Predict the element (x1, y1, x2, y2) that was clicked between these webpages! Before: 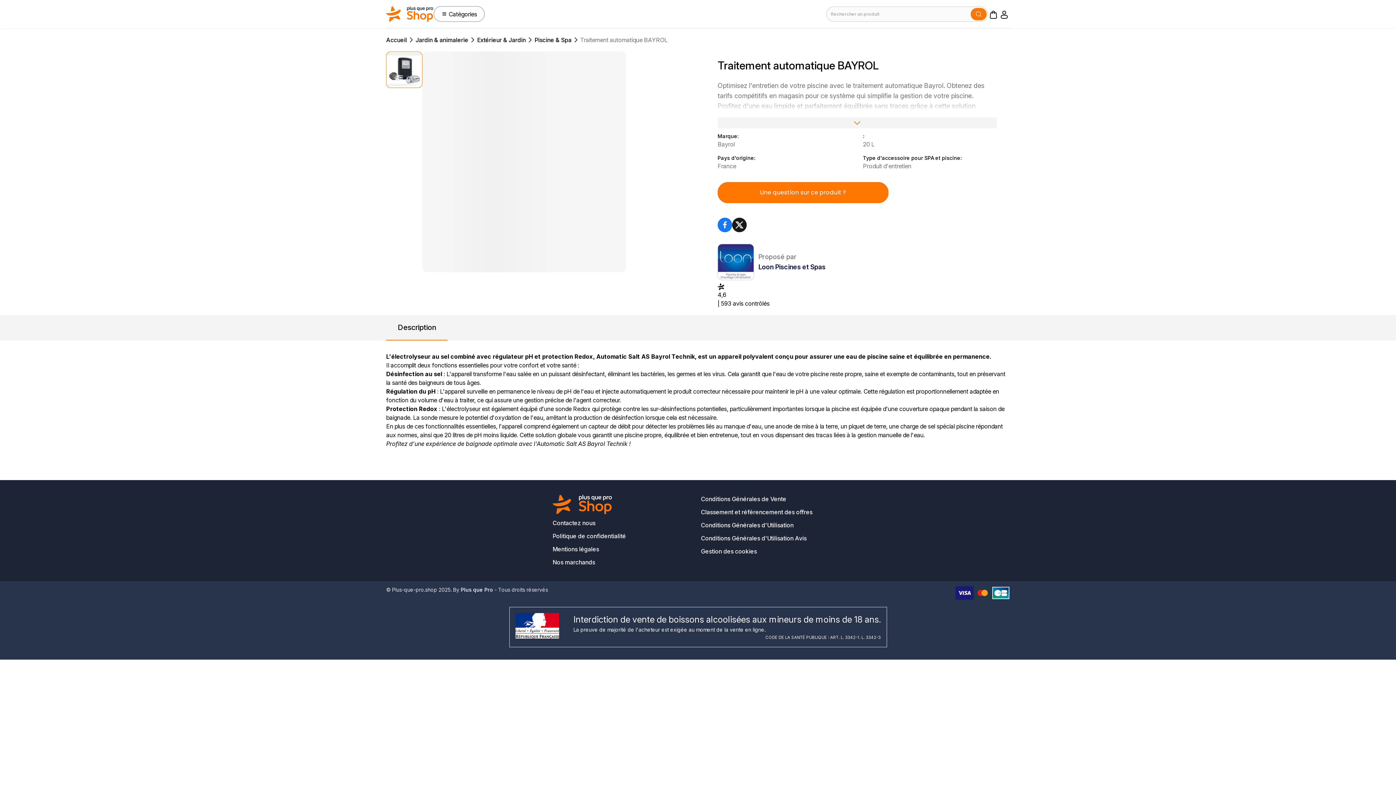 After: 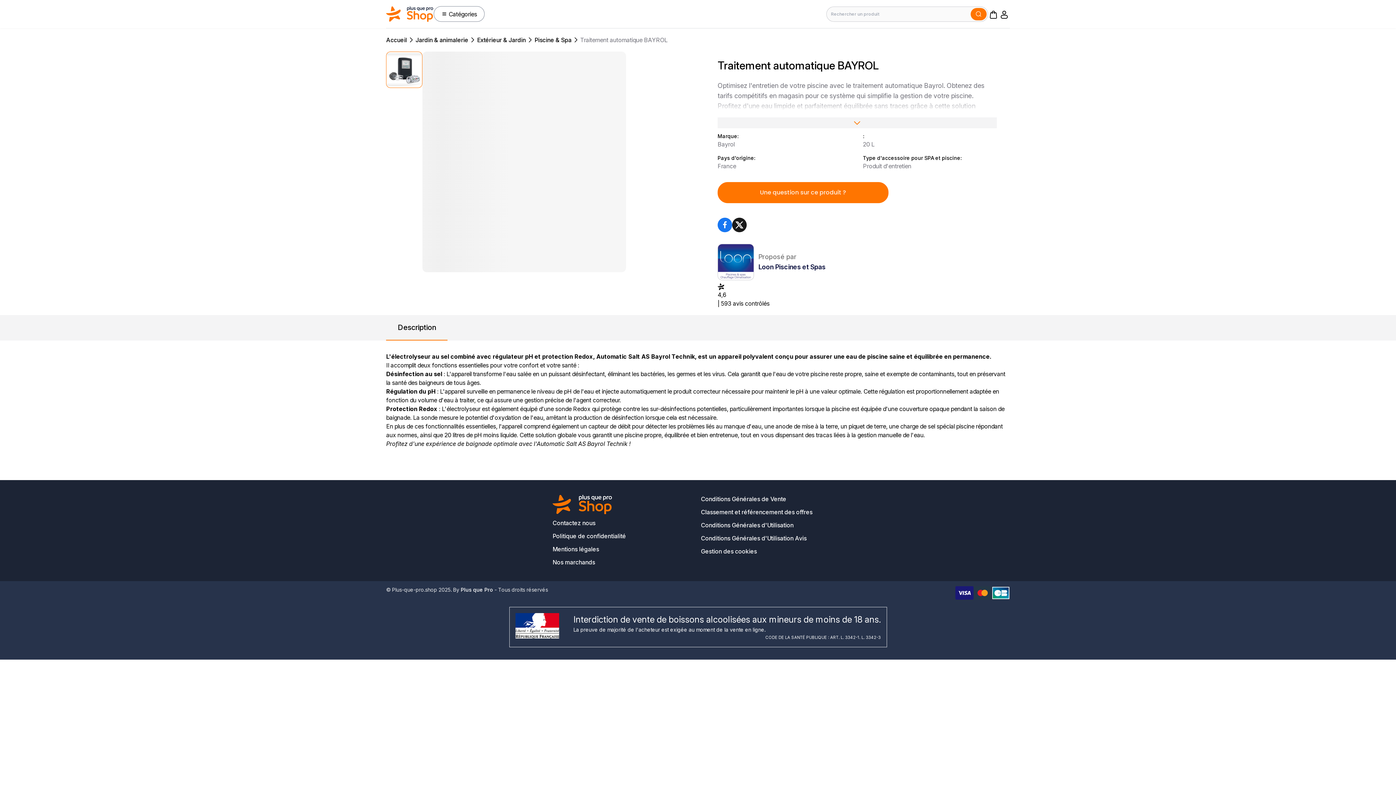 Action: bbox: (552, 494, 695, 514)